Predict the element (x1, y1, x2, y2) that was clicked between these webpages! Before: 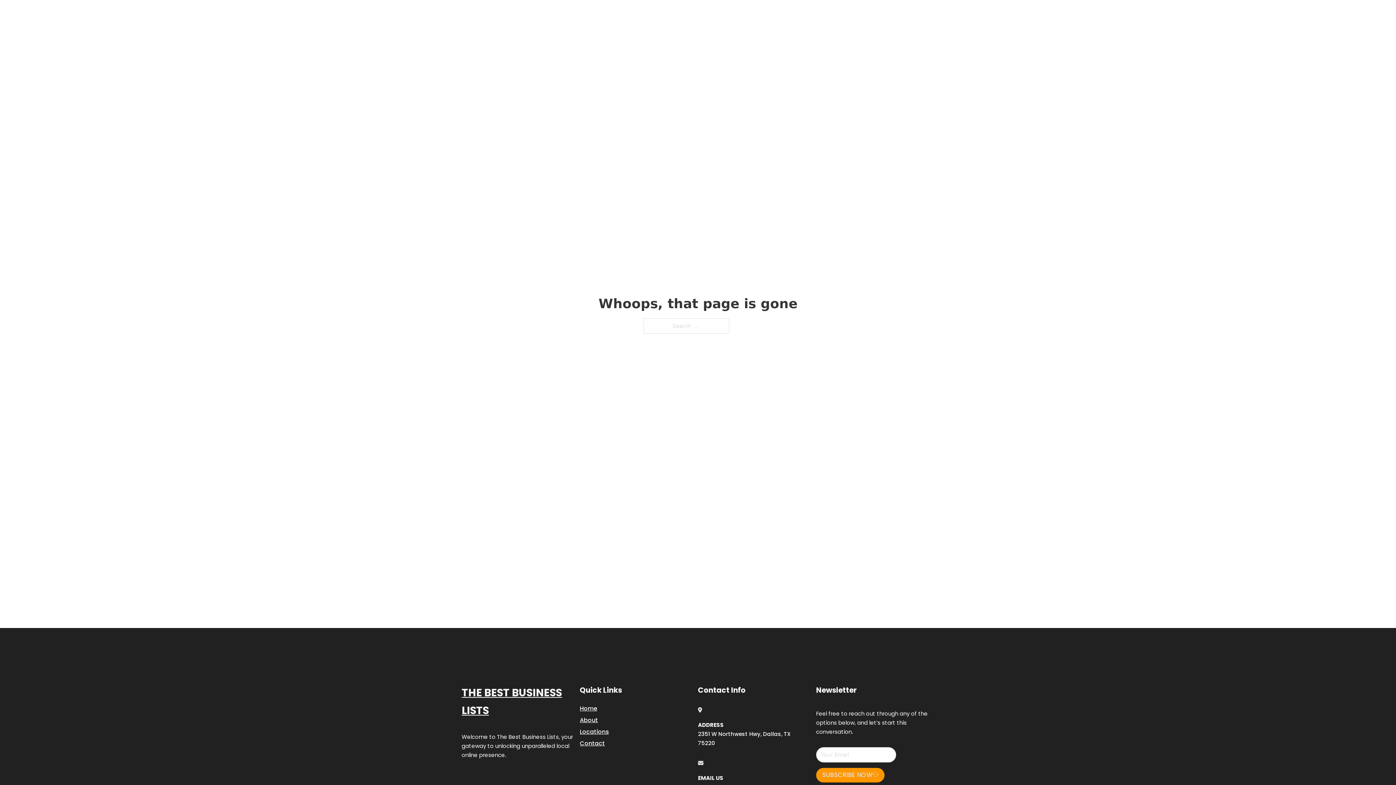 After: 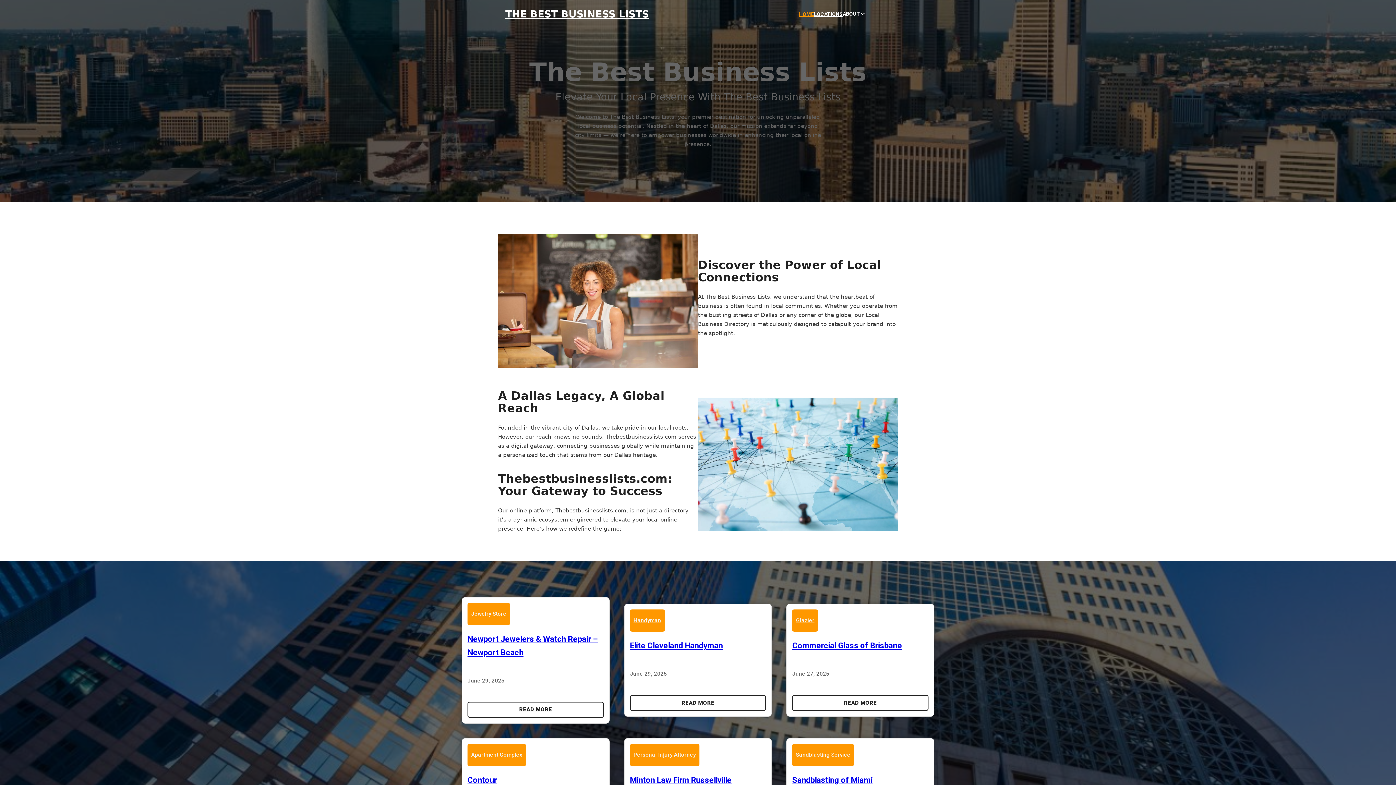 Action: label: THE BEST BUSINESS LISTS bbox: (505, 8, 649, 19)